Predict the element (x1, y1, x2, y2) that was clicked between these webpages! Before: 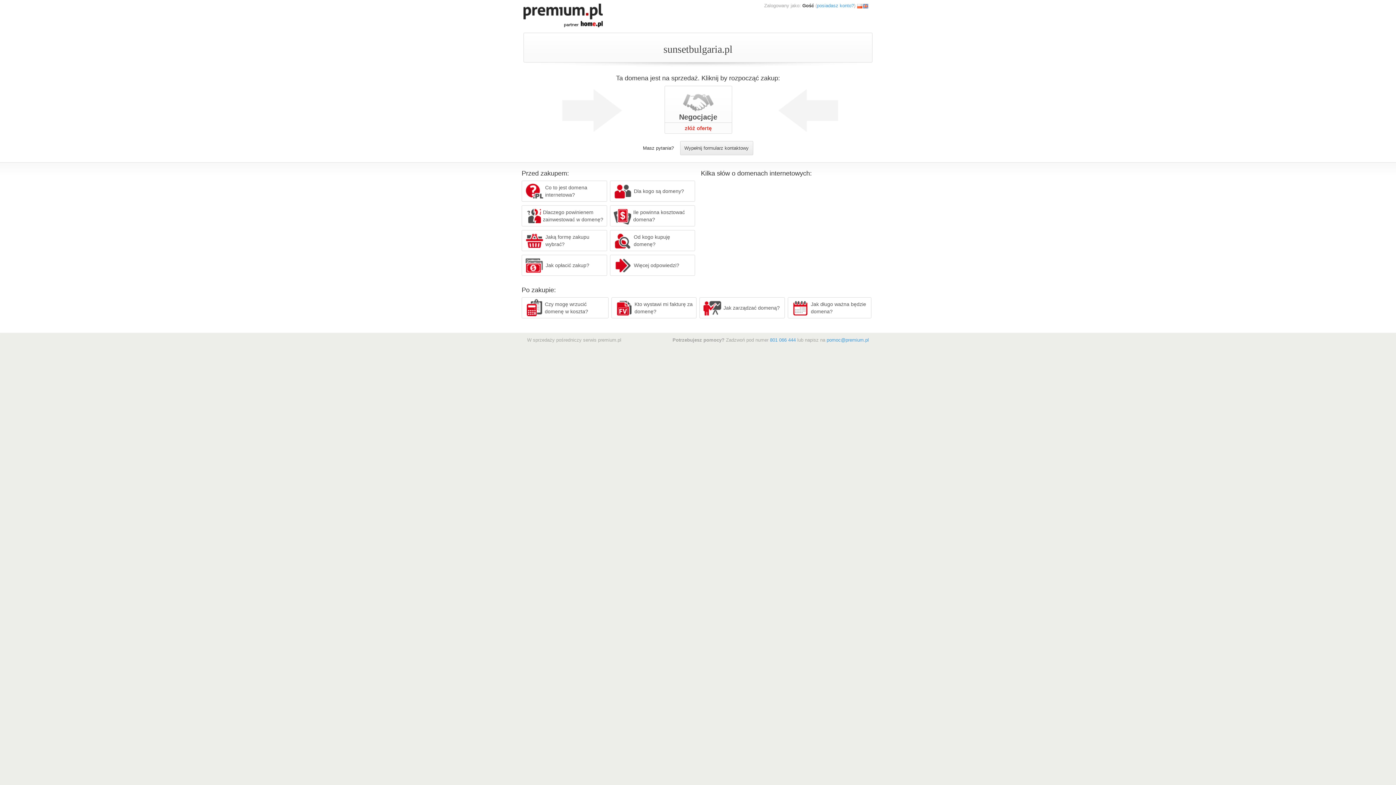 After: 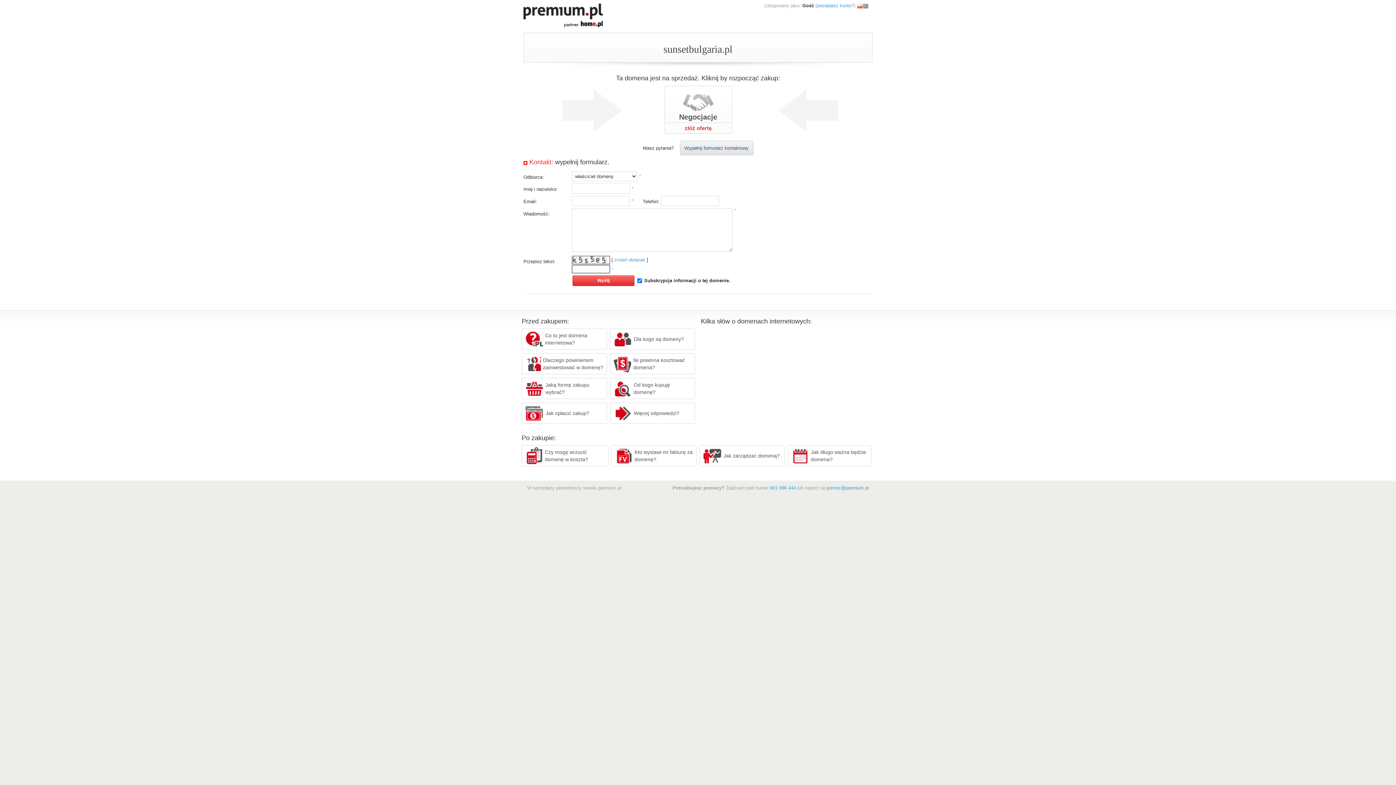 Action: label: Wypełnij formularz kontaktowy bbox: (680, 141, 753, 155)